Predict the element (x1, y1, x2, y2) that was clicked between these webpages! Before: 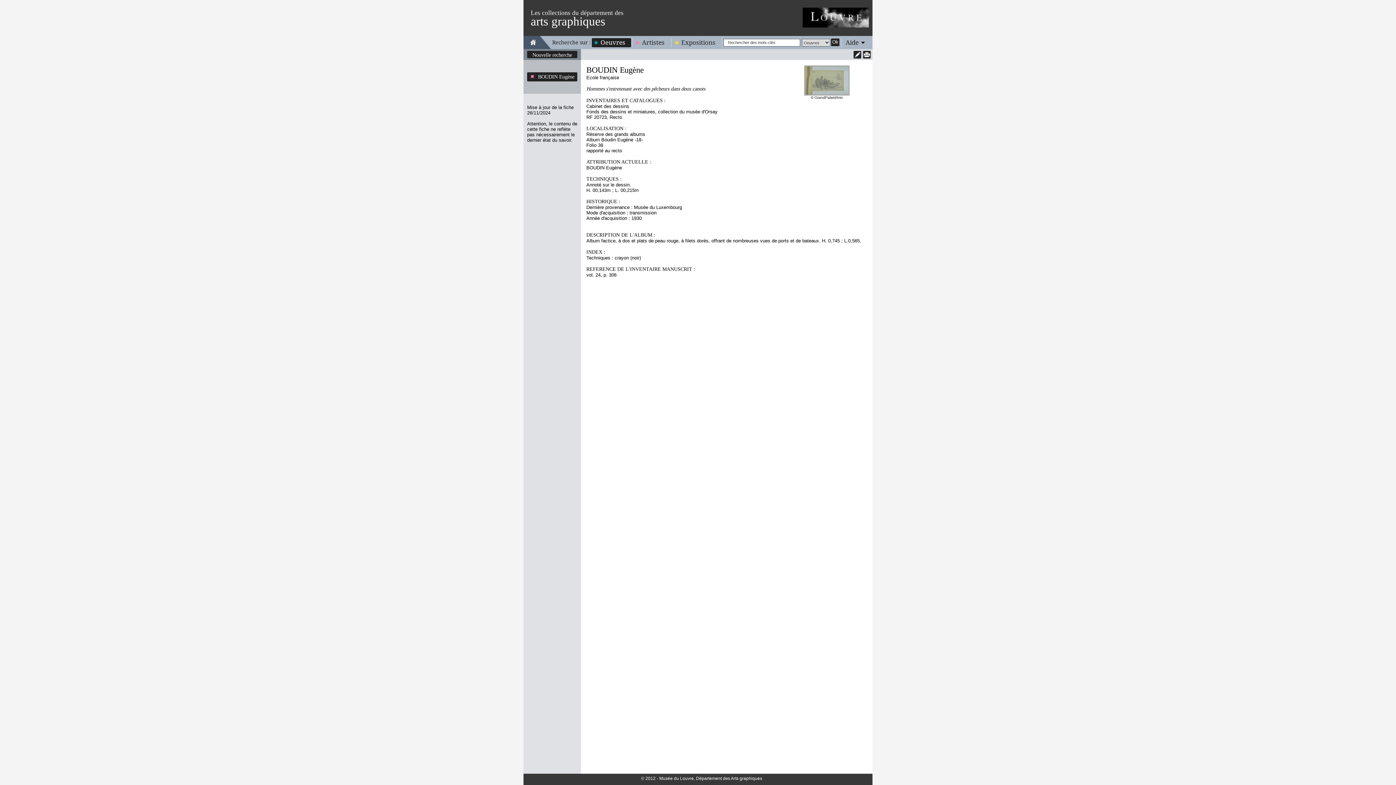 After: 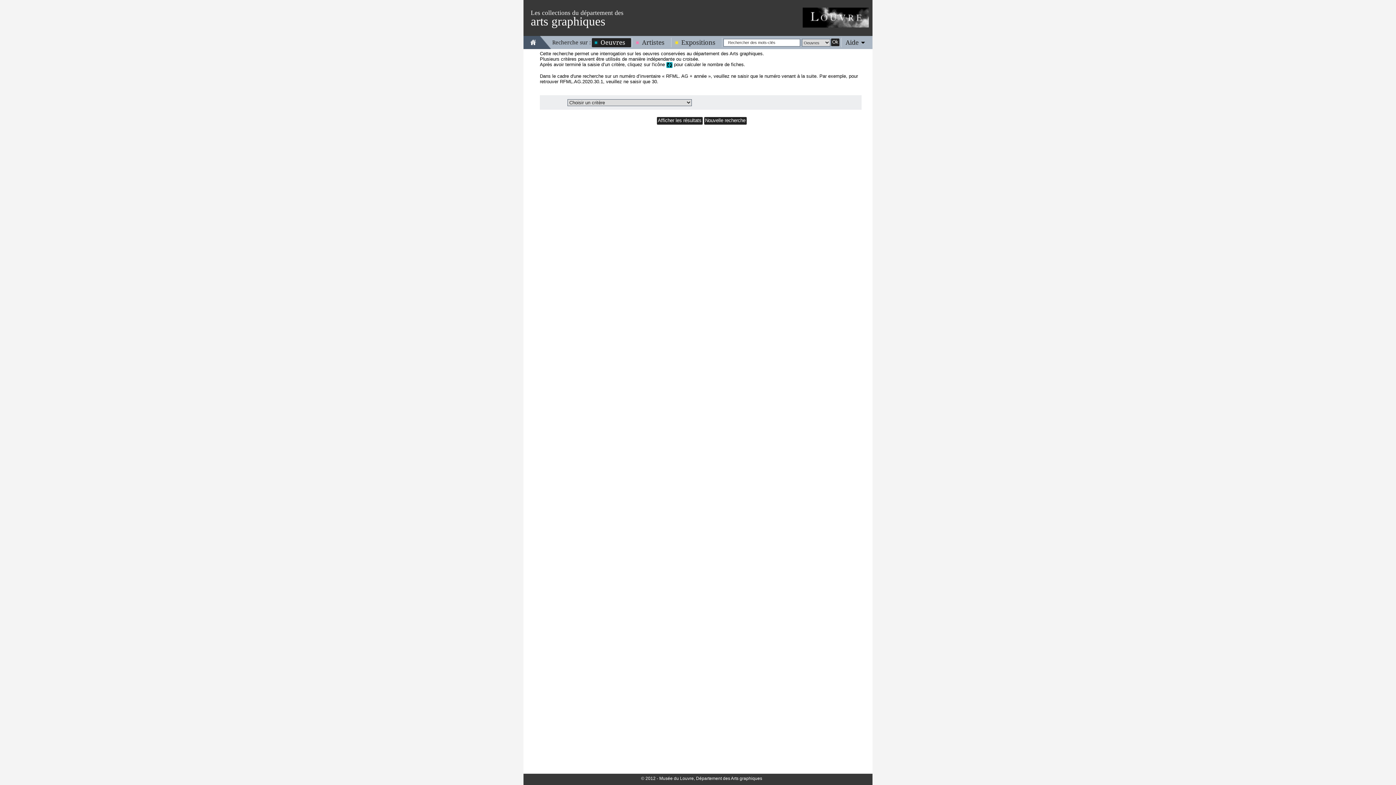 Action: label: Oeuvres bbox: (592, 38, 631, 46)